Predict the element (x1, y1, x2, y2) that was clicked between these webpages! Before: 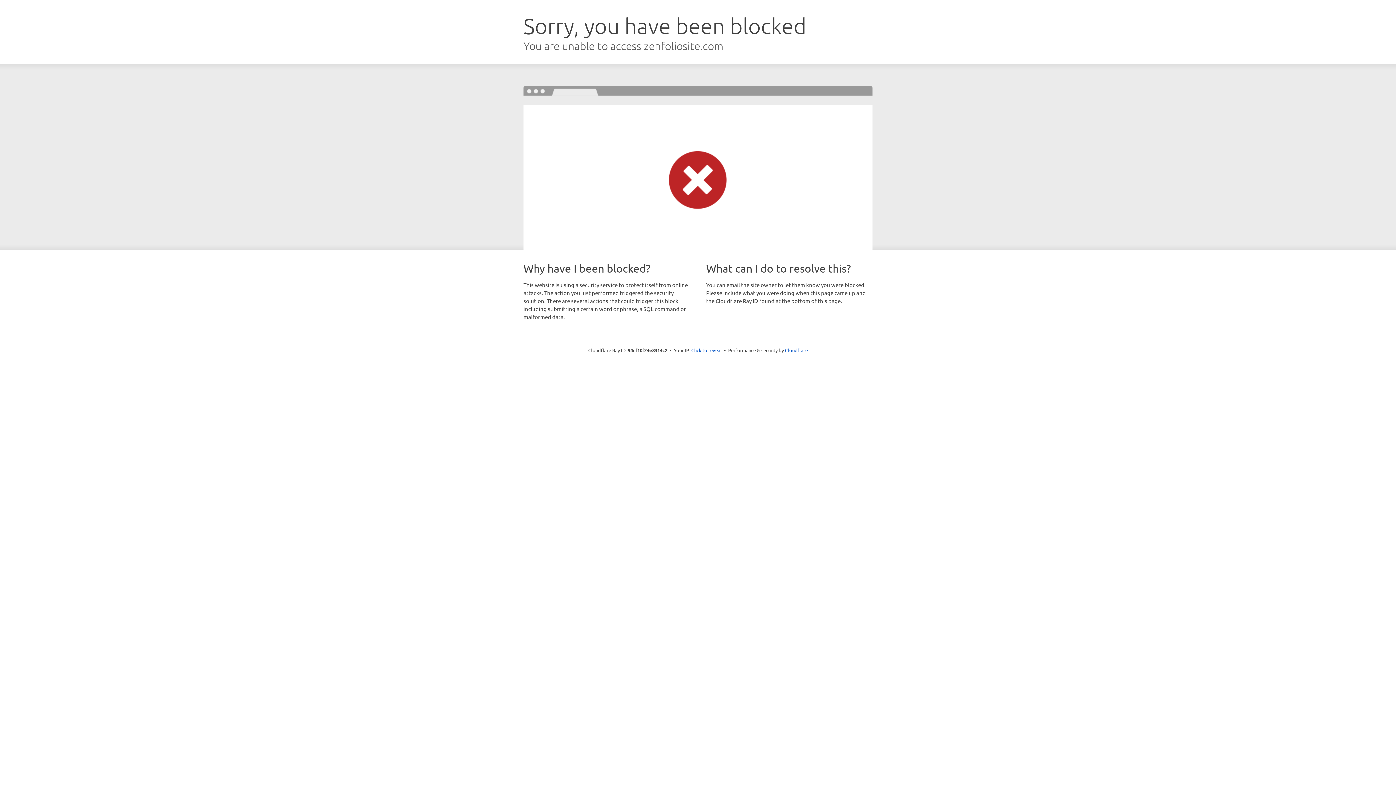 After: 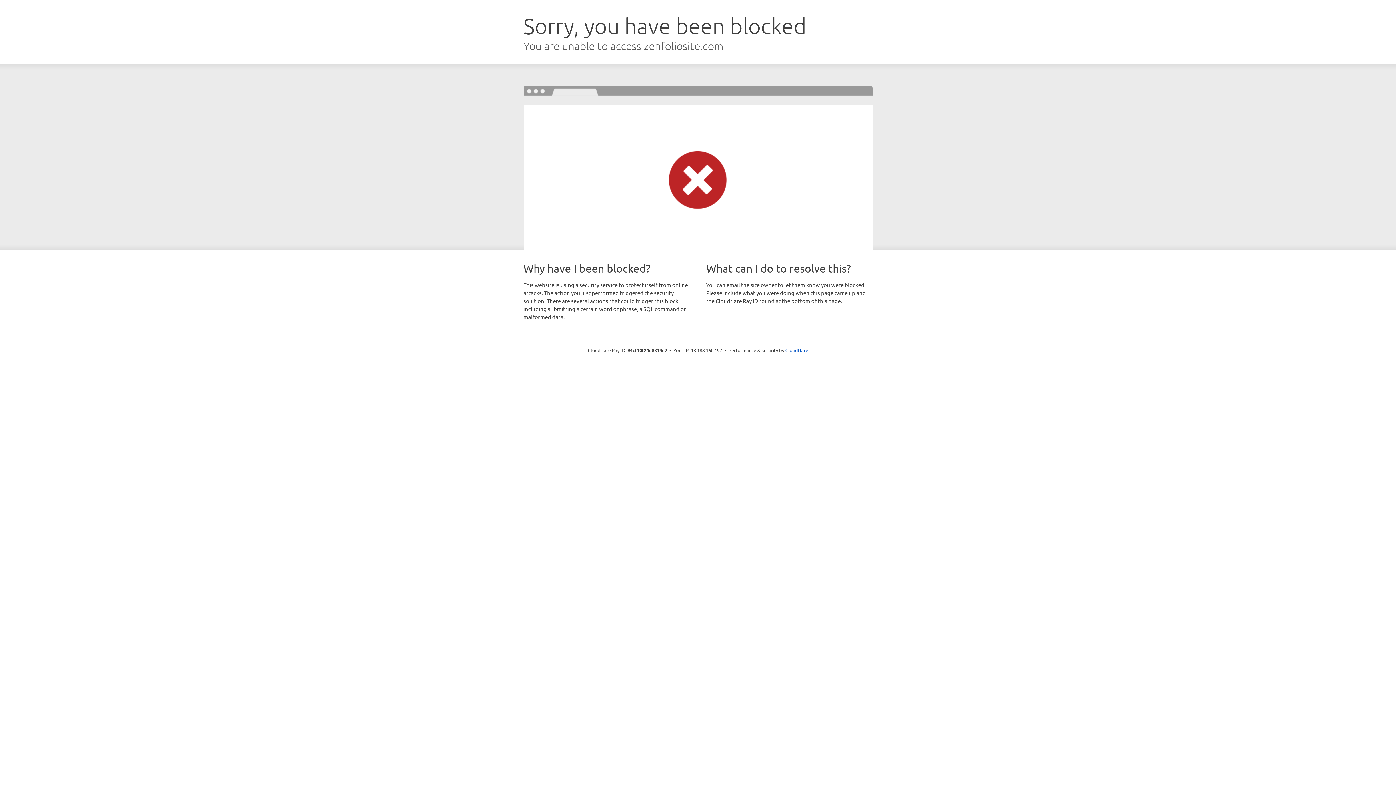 Action: label: Click to reveal bbox: (691, 346, 722, 353)